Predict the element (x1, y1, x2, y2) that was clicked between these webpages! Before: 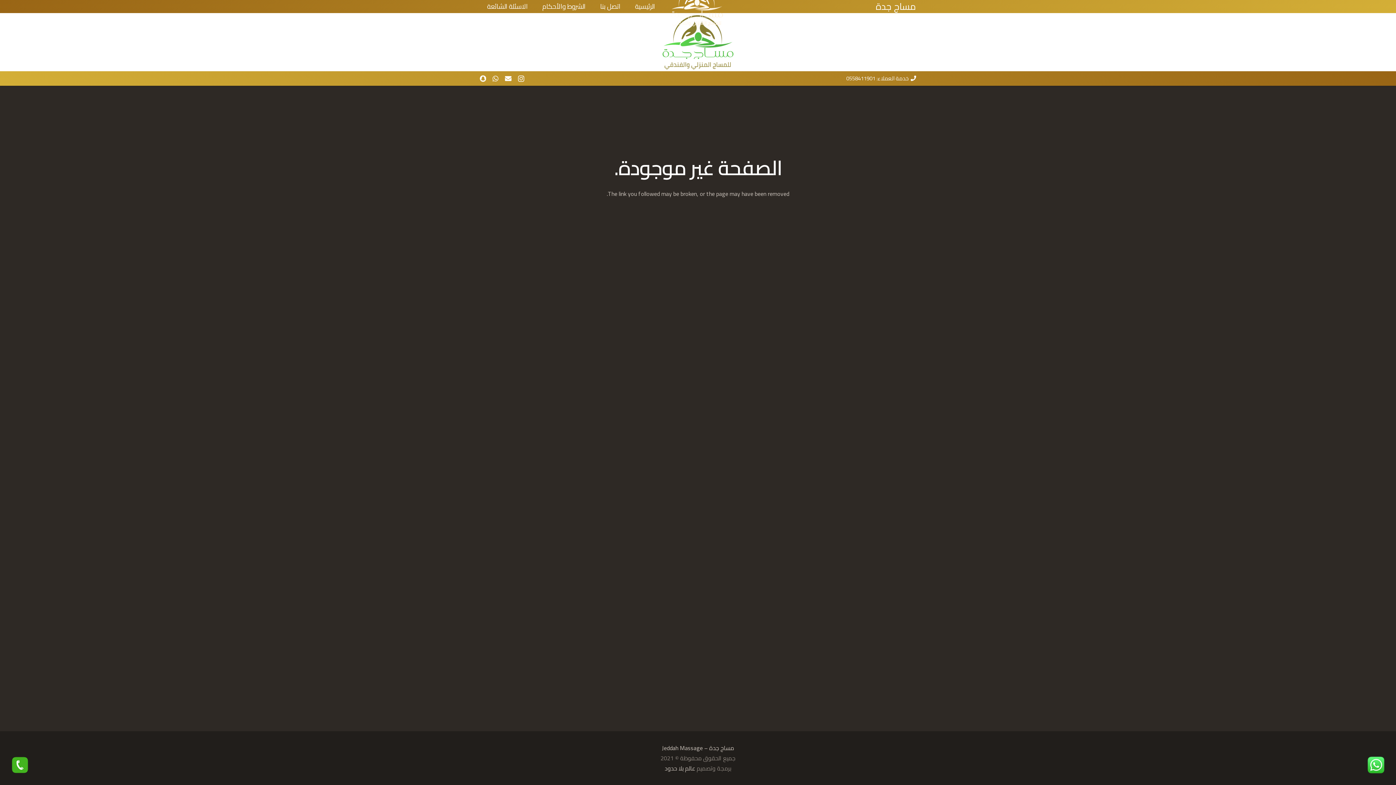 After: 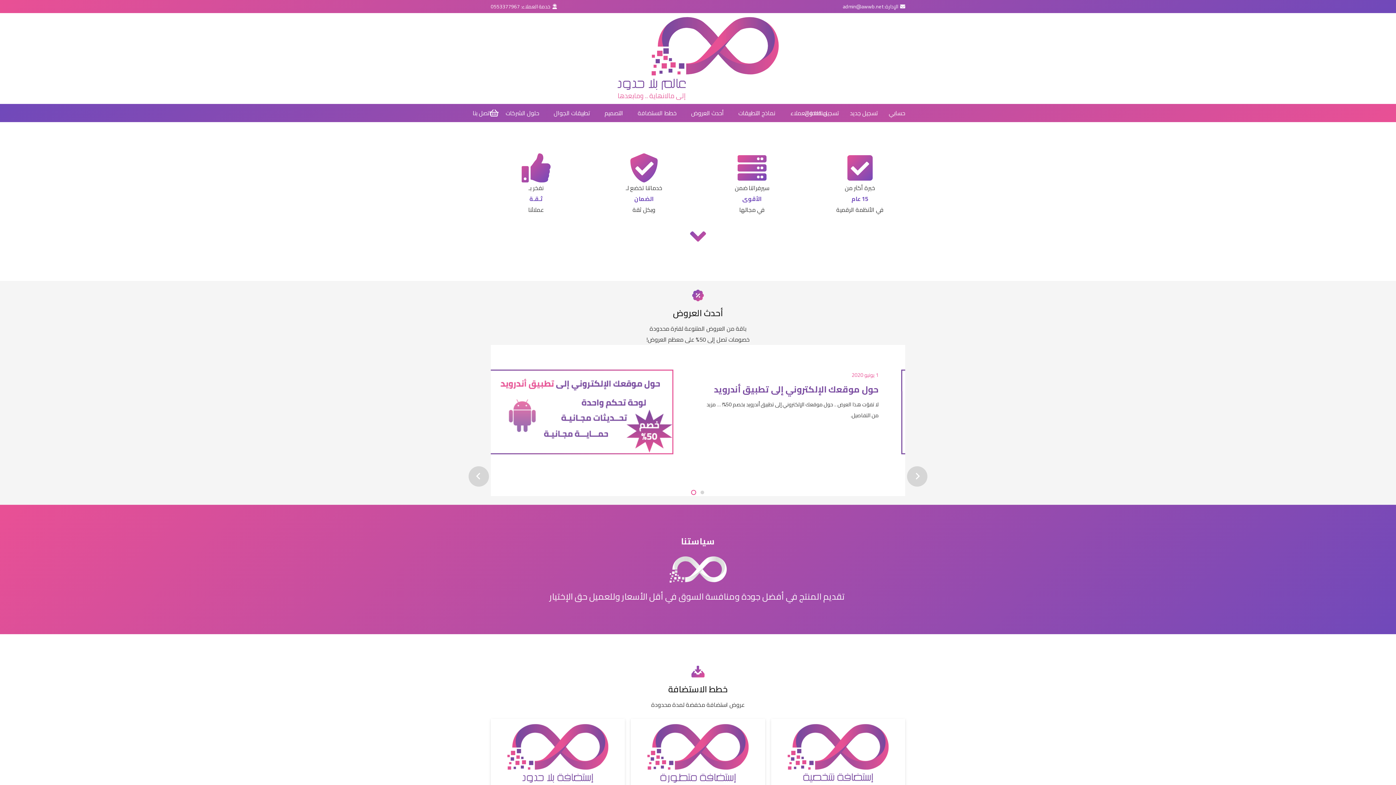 Action: bbox: (664, 763, 695, 774) label: عالم بلا حدود